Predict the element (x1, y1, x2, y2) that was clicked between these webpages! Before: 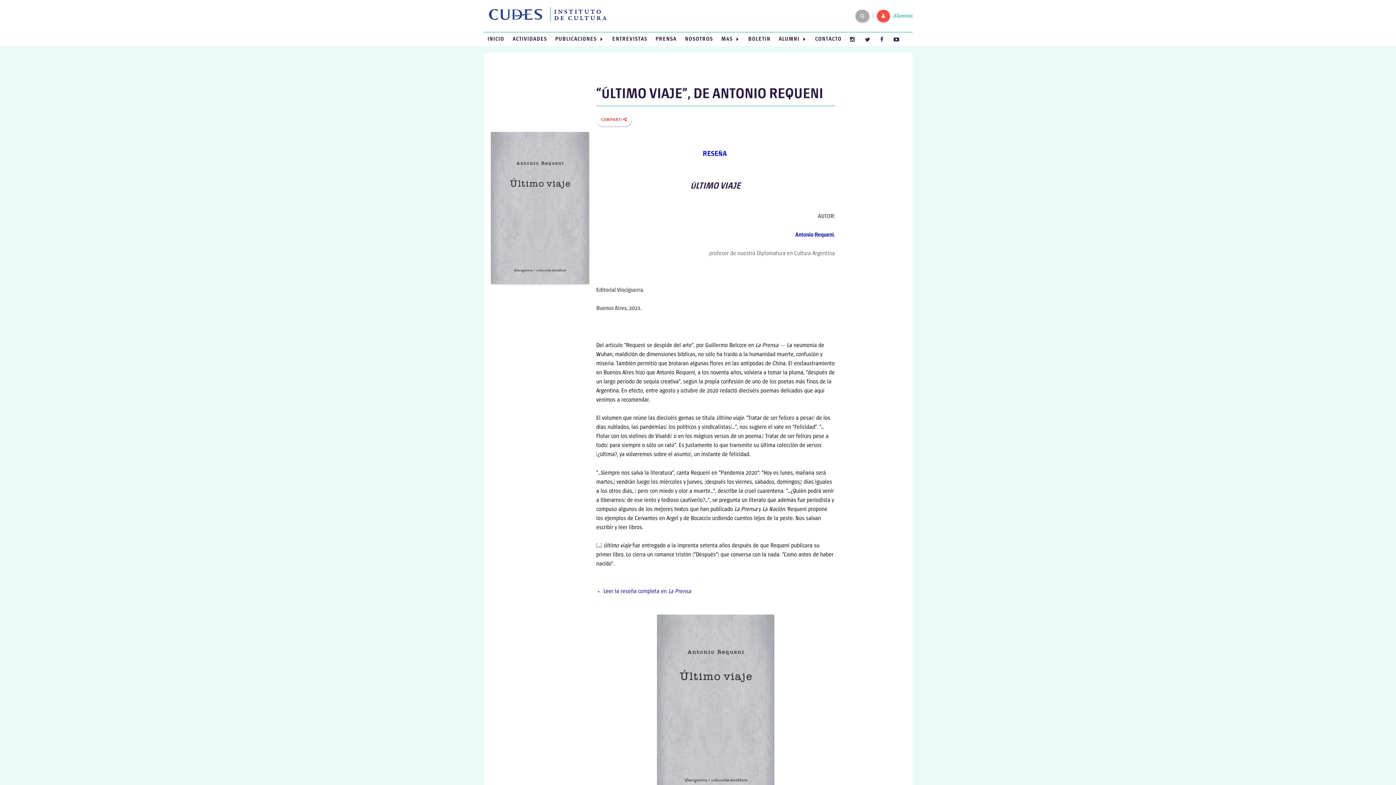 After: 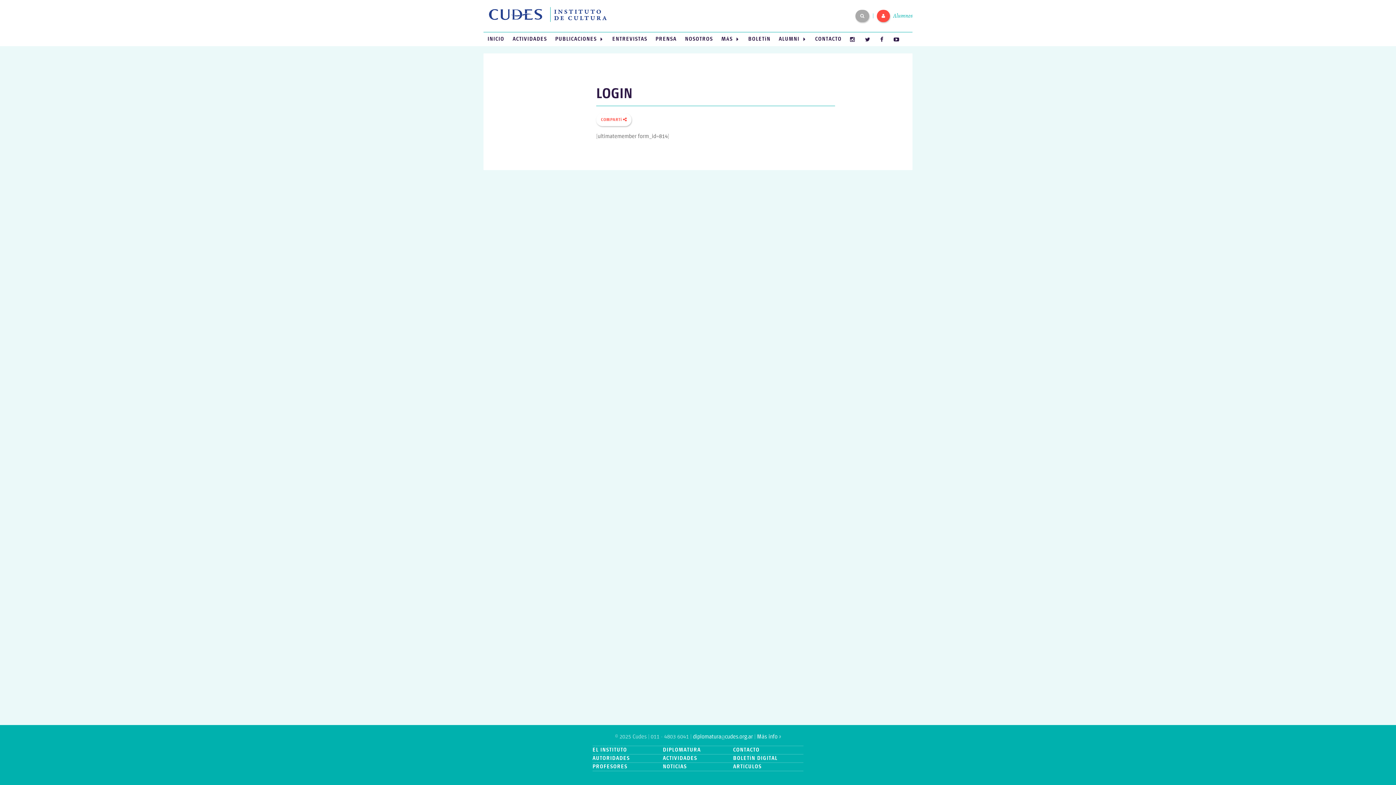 Action: bbox: (877, 9, 890, 22)